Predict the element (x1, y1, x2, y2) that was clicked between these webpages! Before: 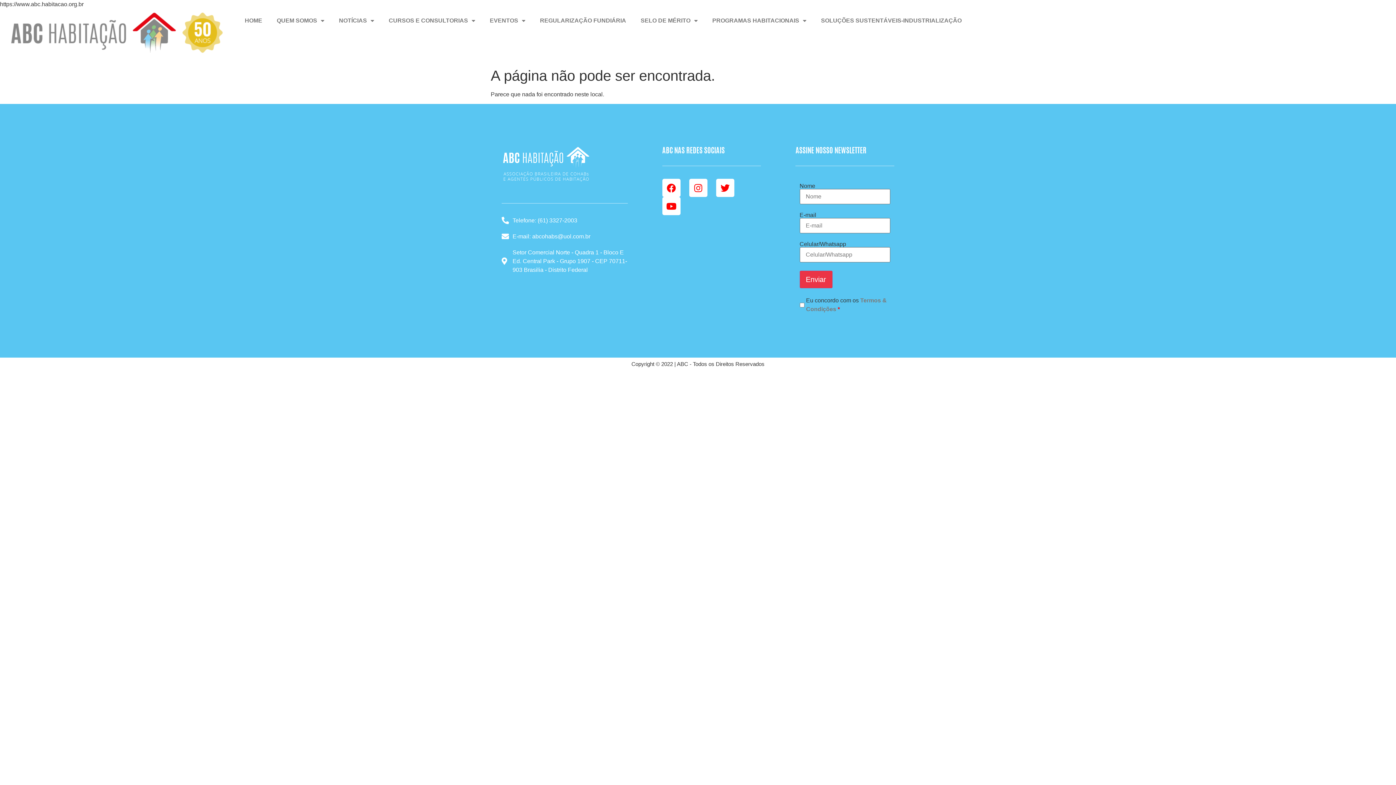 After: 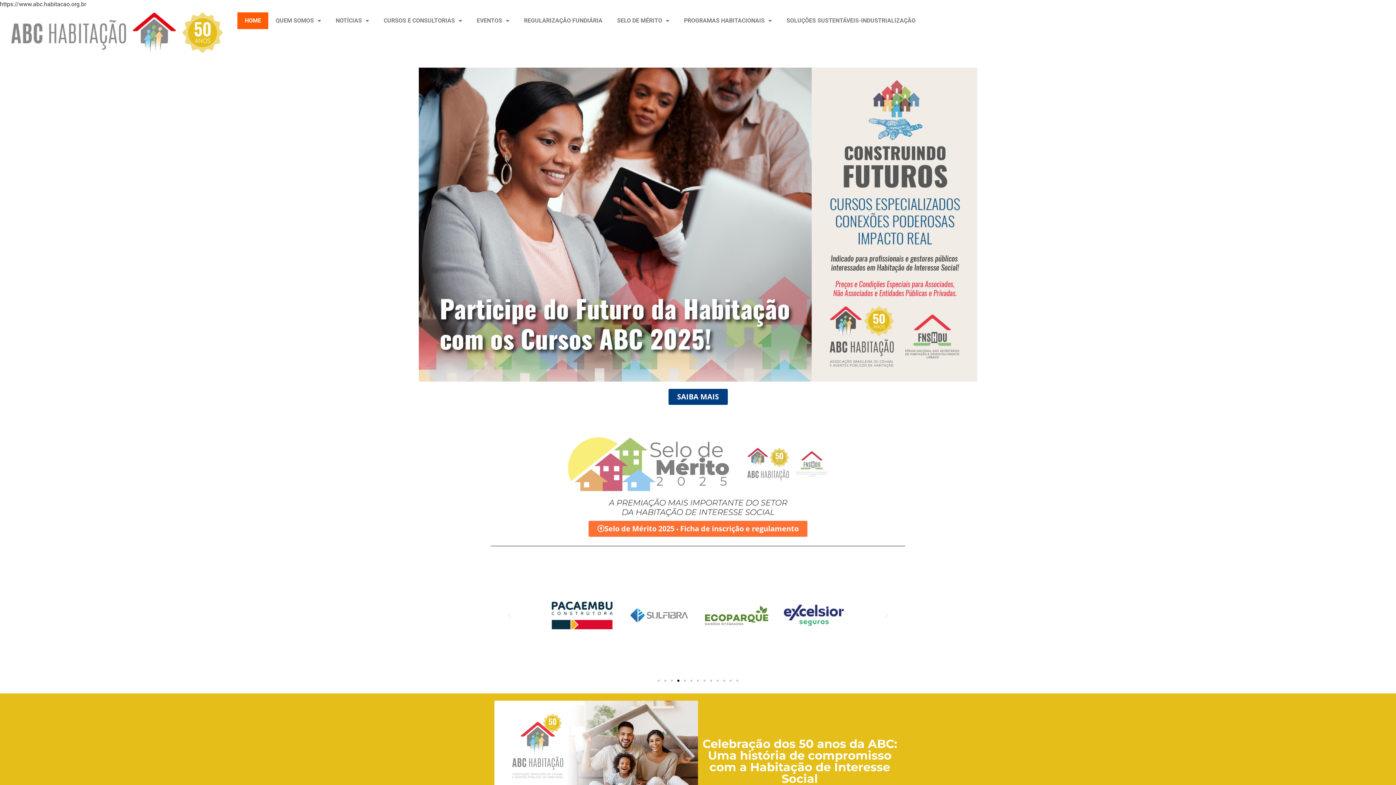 Action: bbox: (11, 12, 222, 53)